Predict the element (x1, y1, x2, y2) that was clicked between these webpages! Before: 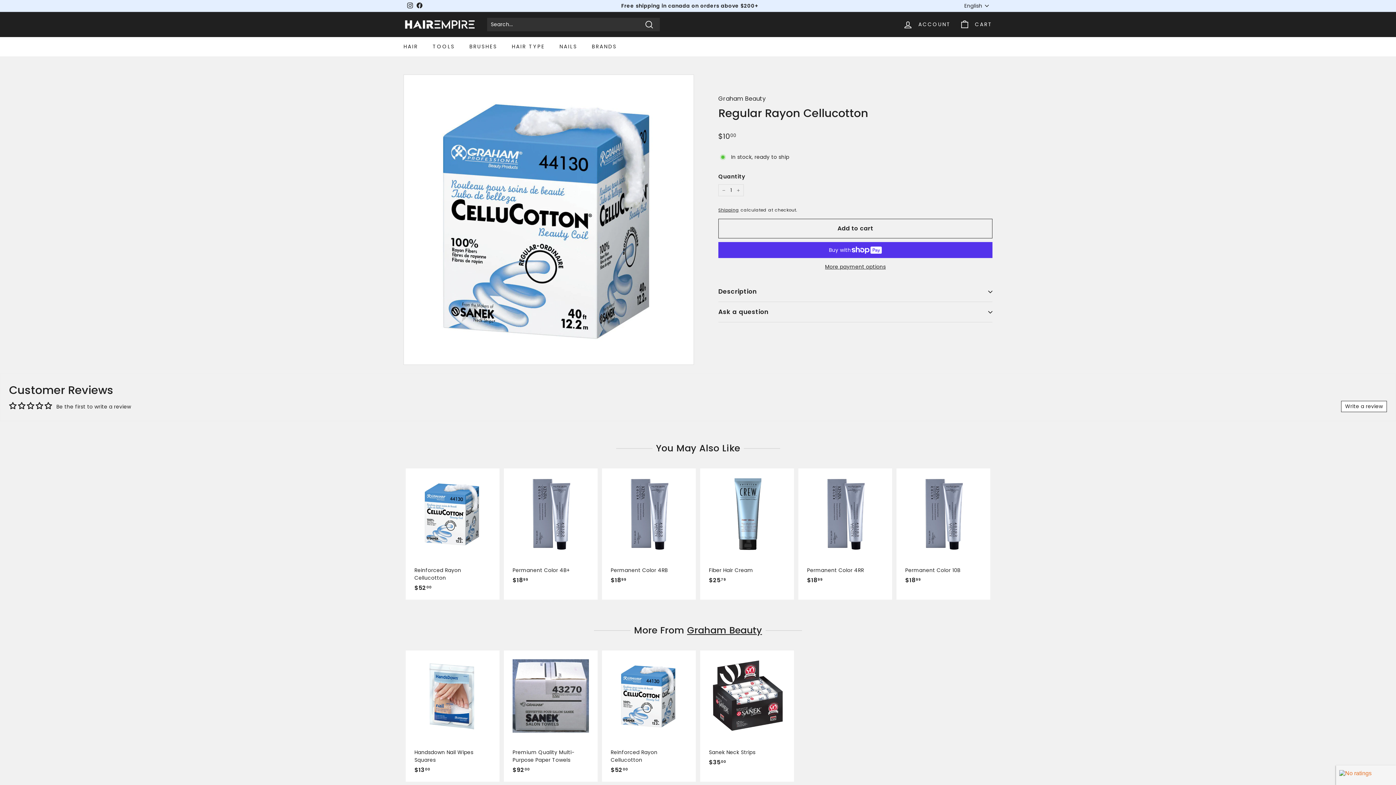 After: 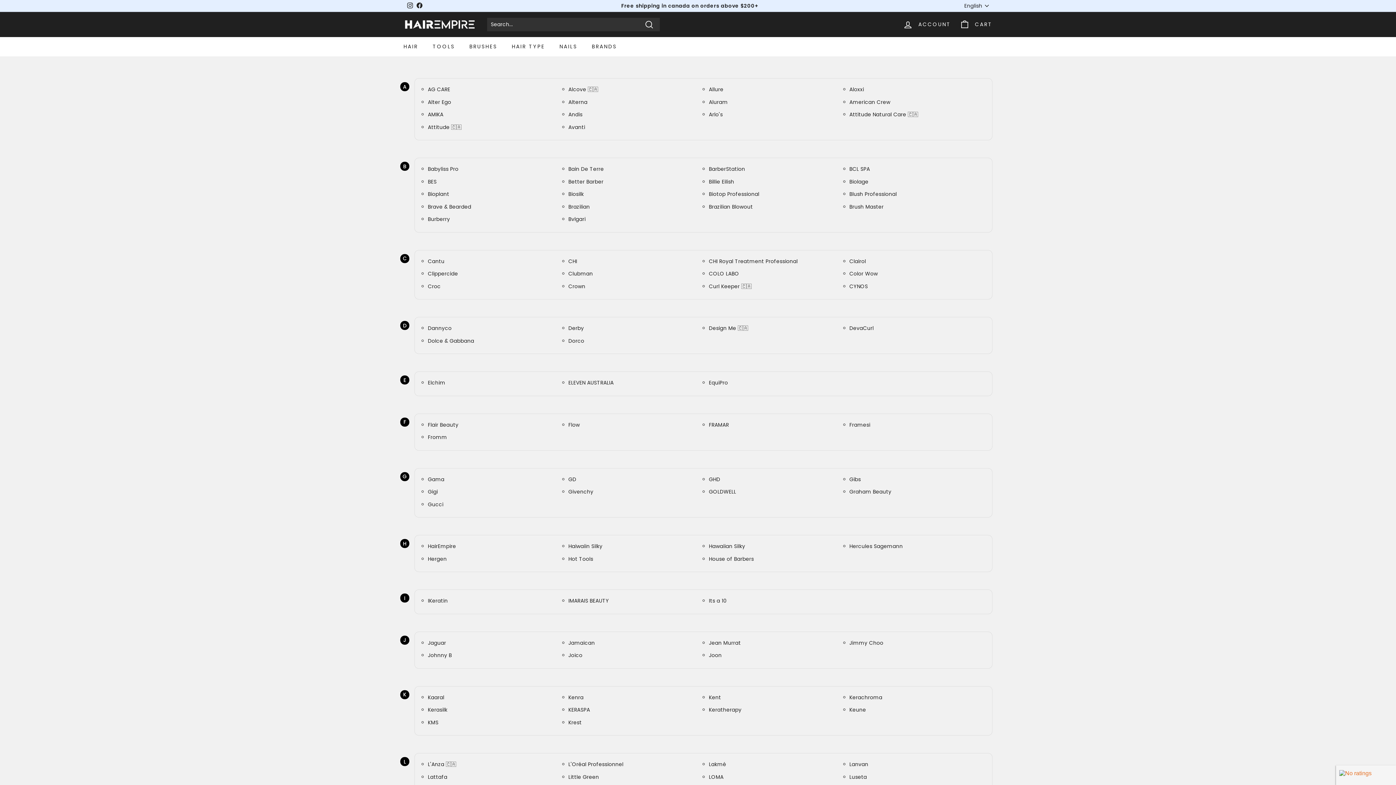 Action: label: BRANDS bbox: (584, 37, 624, 56)